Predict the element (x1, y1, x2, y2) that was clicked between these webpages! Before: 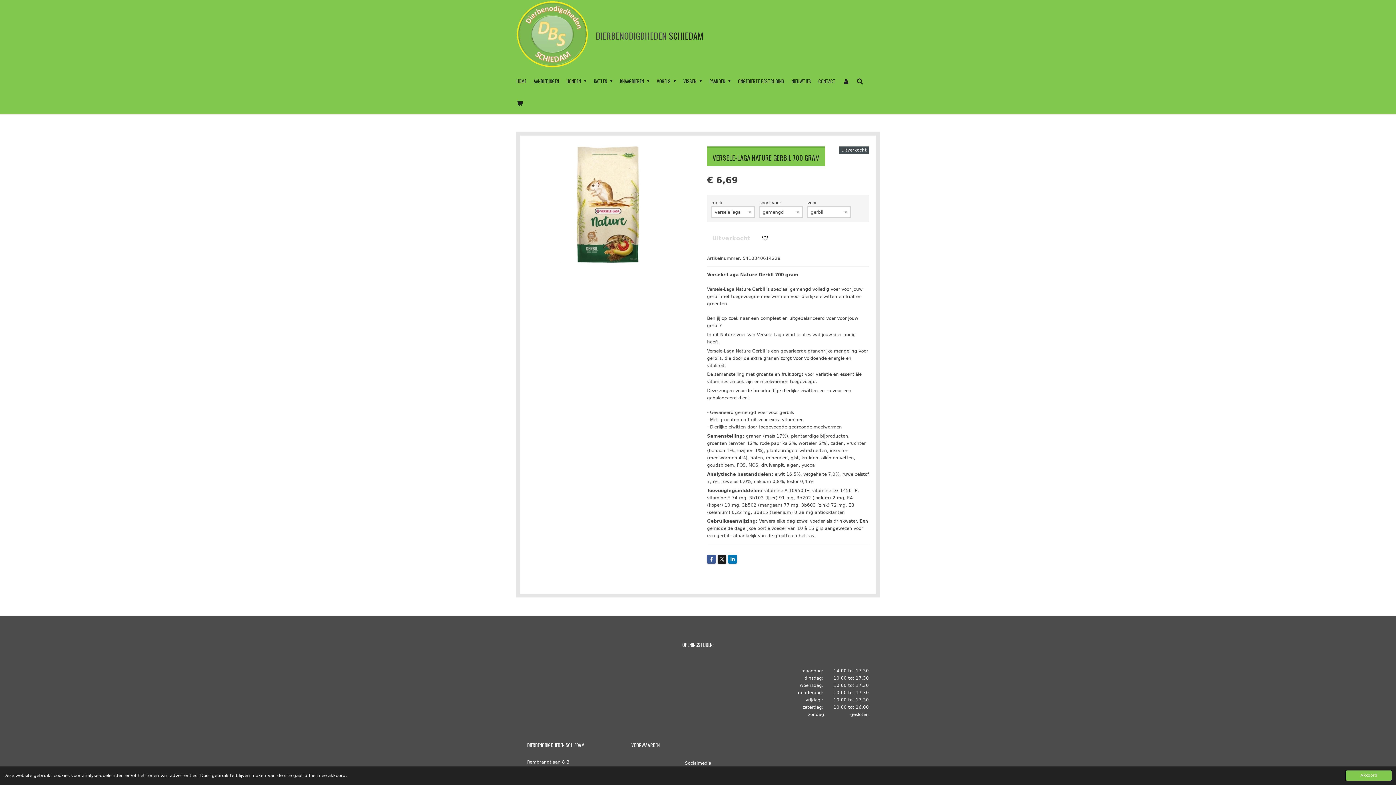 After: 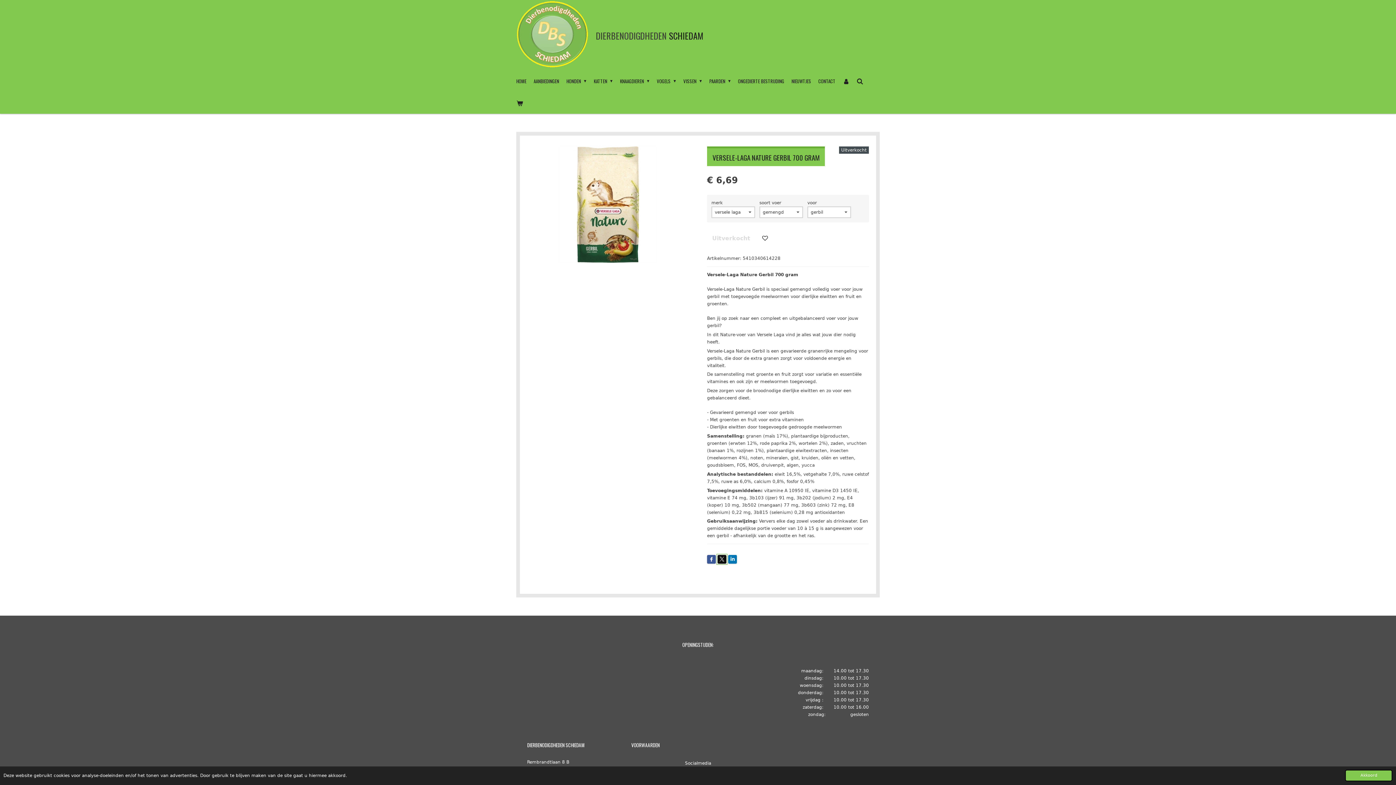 Action: bbox: (717, 555, 726, 564)